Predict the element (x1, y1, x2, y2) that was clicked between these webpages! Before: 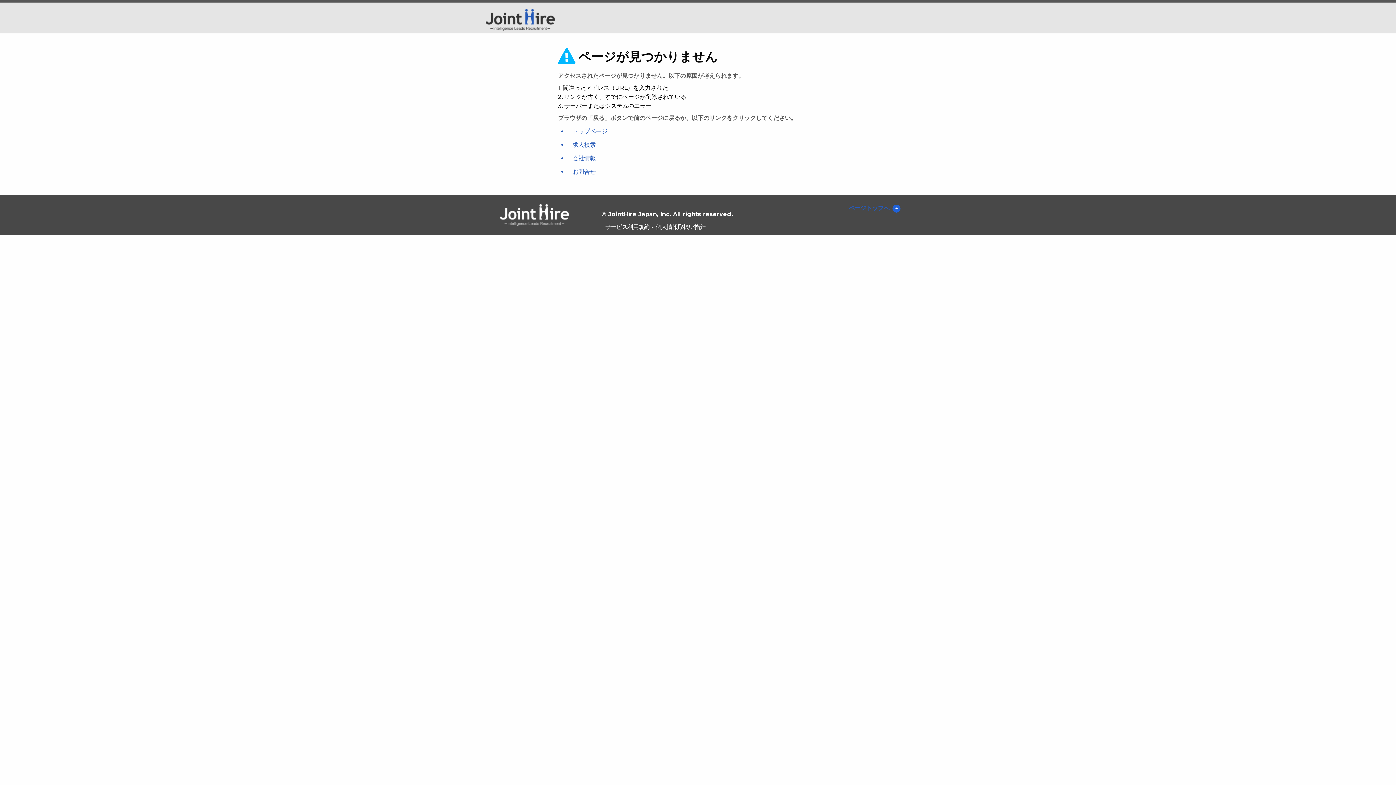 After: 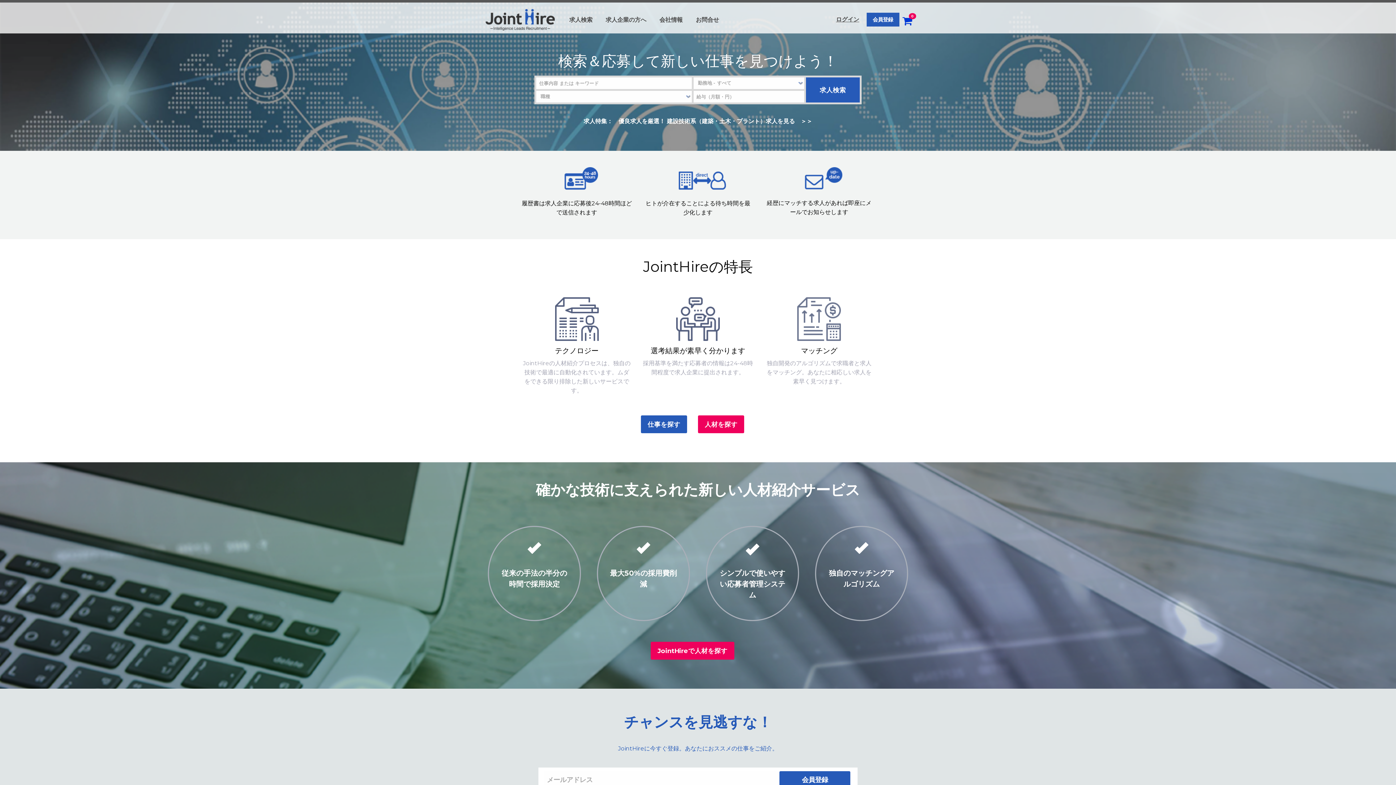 Action: bbox: (480, 6, 562, 33)